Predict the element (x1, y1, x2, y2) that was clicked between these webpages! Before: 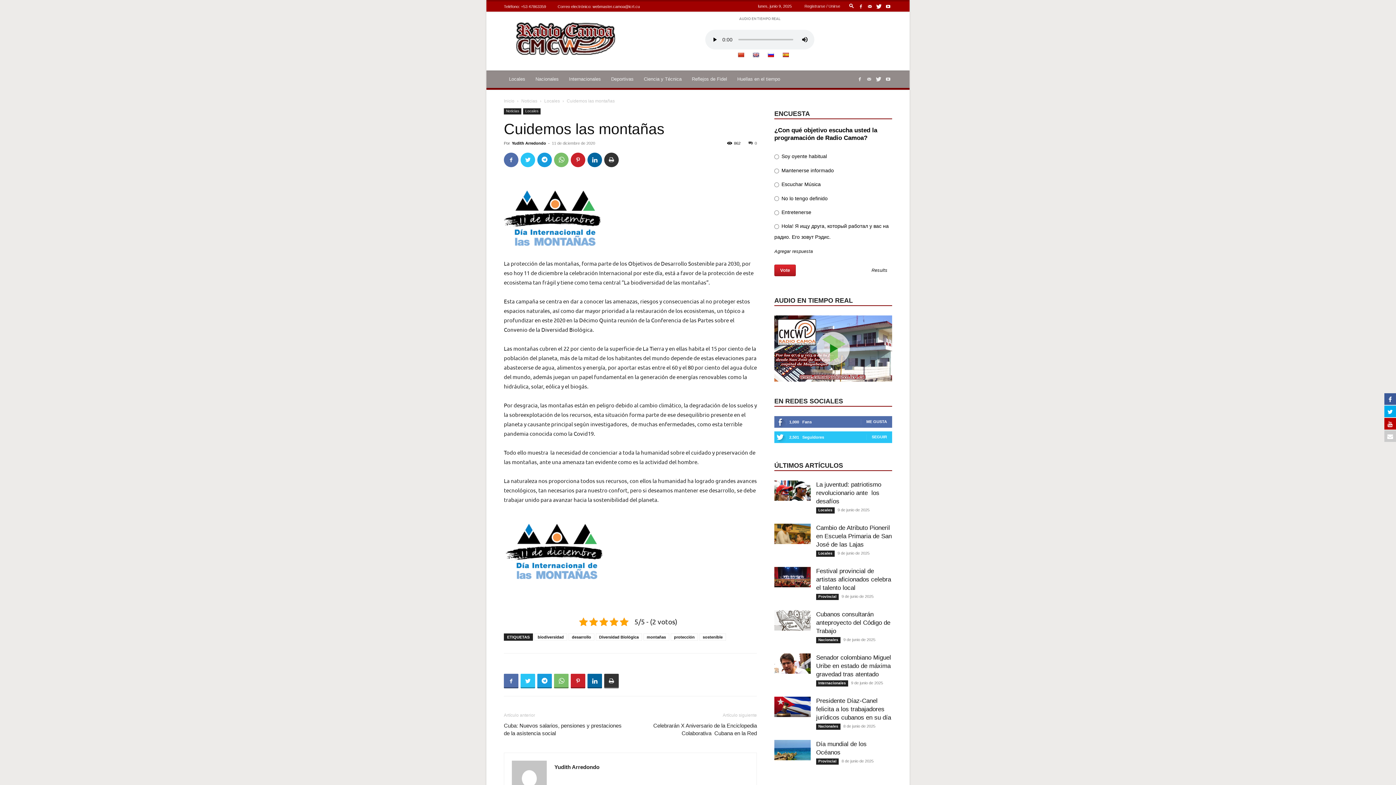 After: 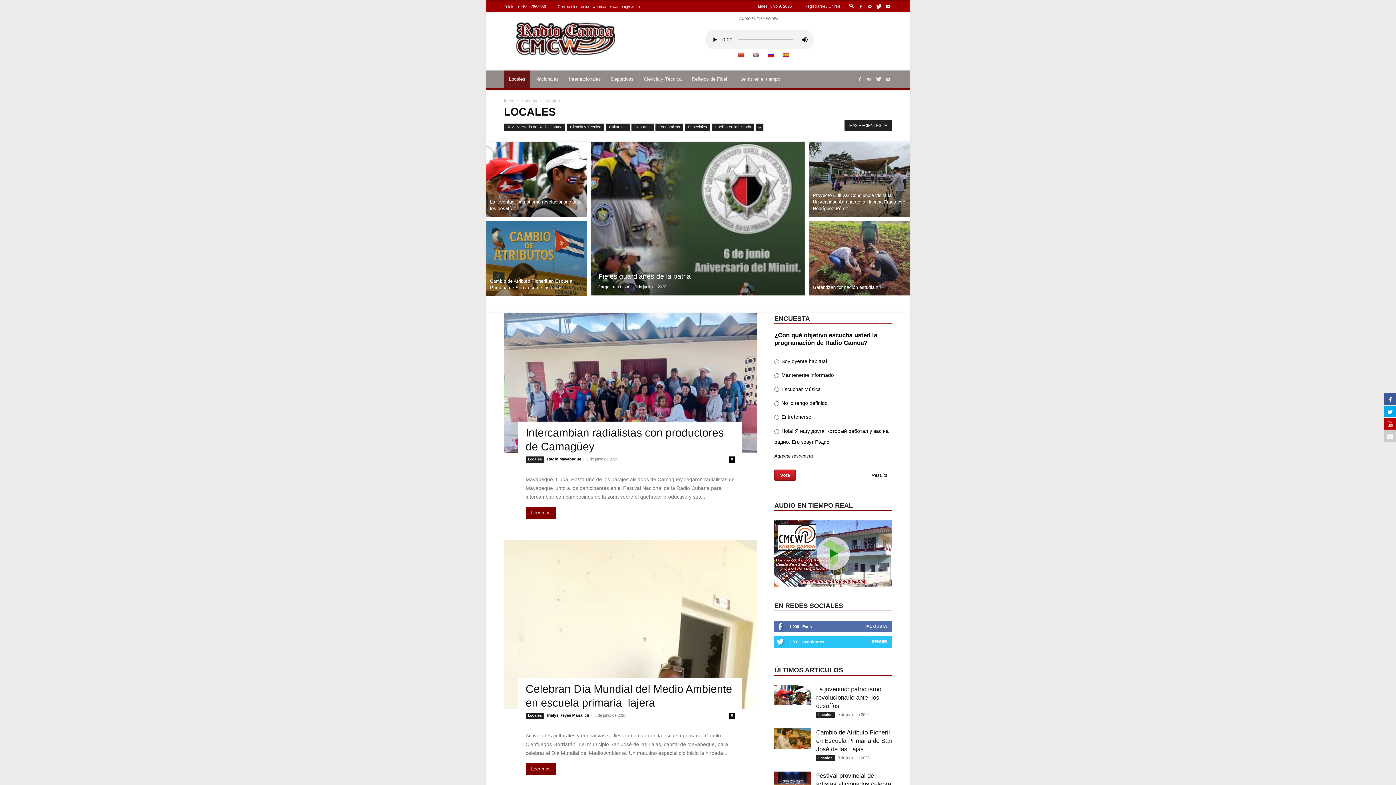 Action: label: Locales bbox: (544, 98, 560, 103)